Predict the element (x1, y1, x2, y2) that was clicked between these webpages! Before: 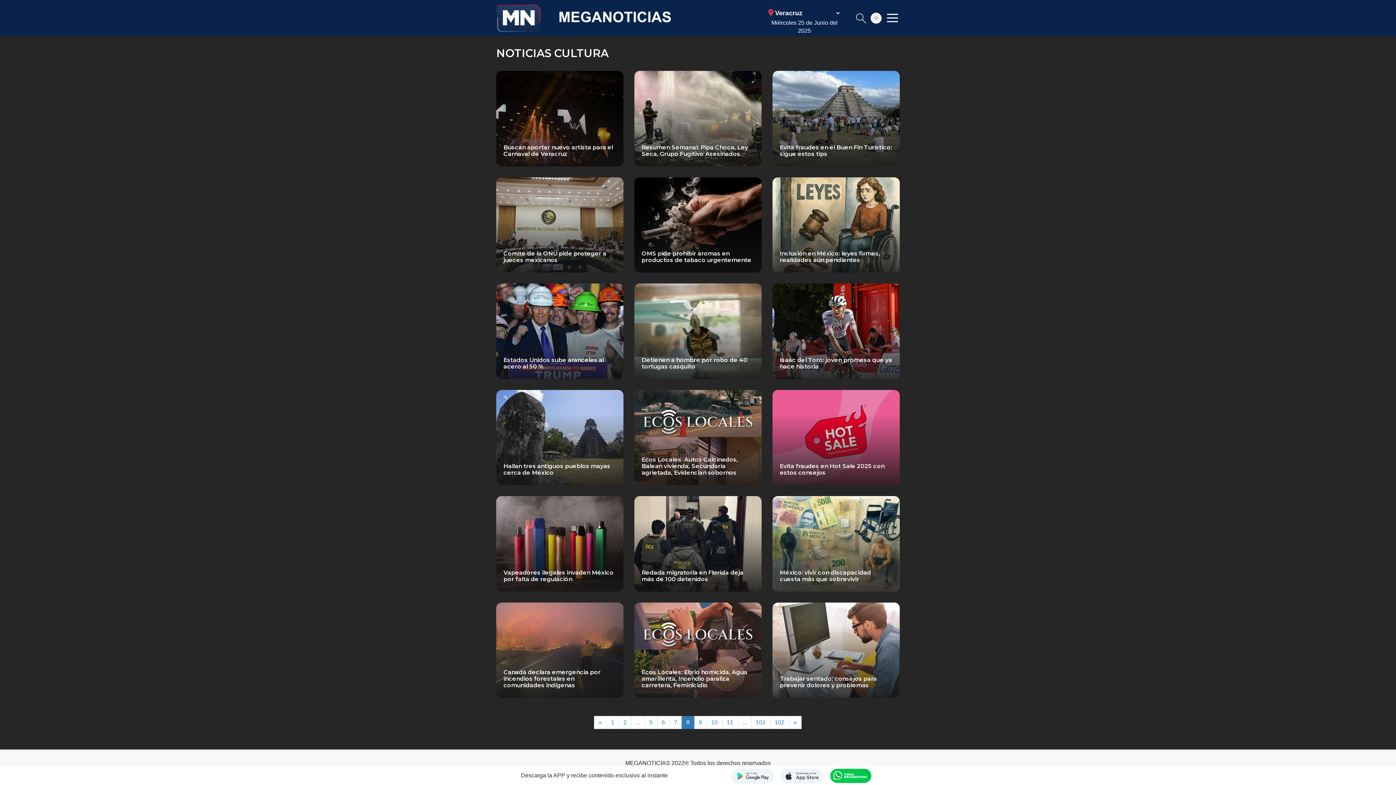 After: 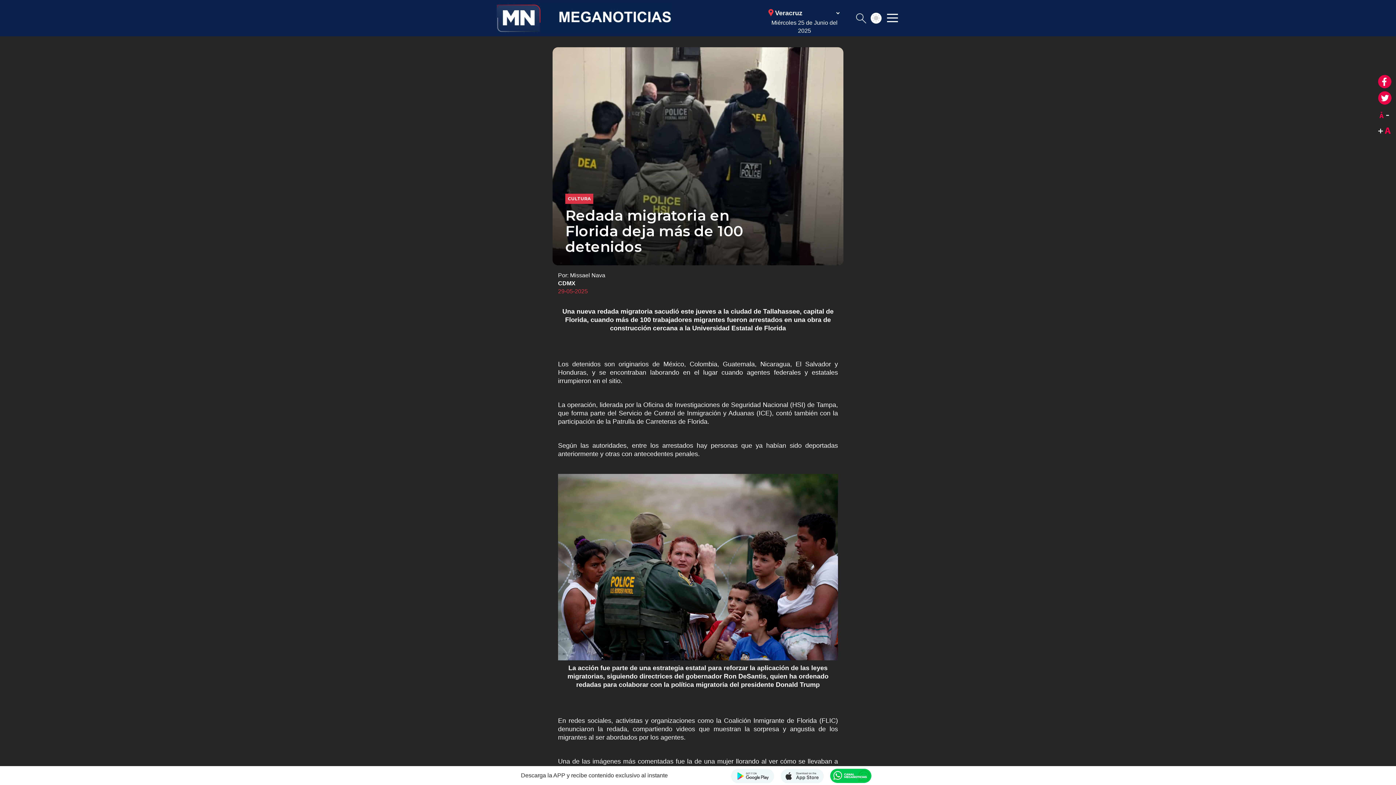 Action: bbox: (634, 496, 761, 591) label: Redada migratoria en Florida deja más de 100 detenidos